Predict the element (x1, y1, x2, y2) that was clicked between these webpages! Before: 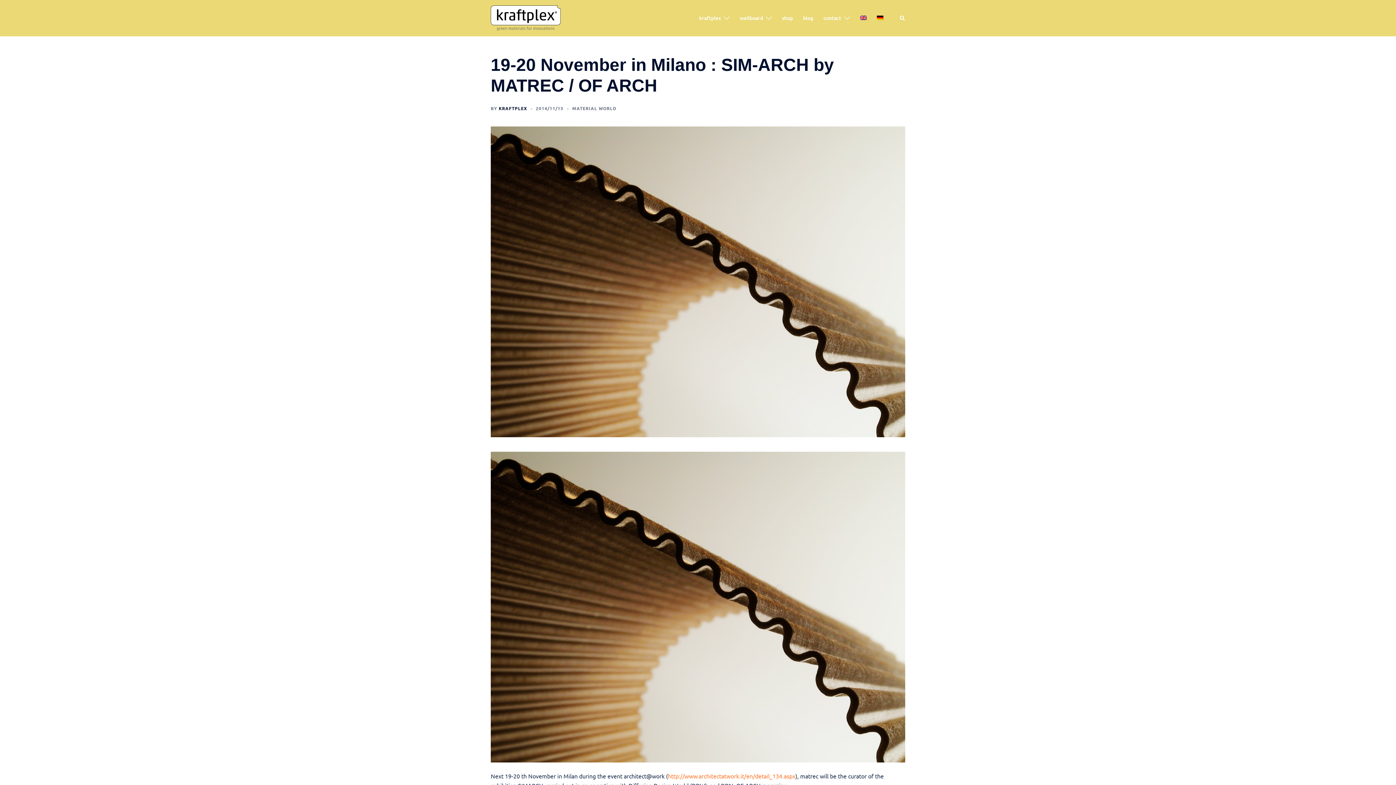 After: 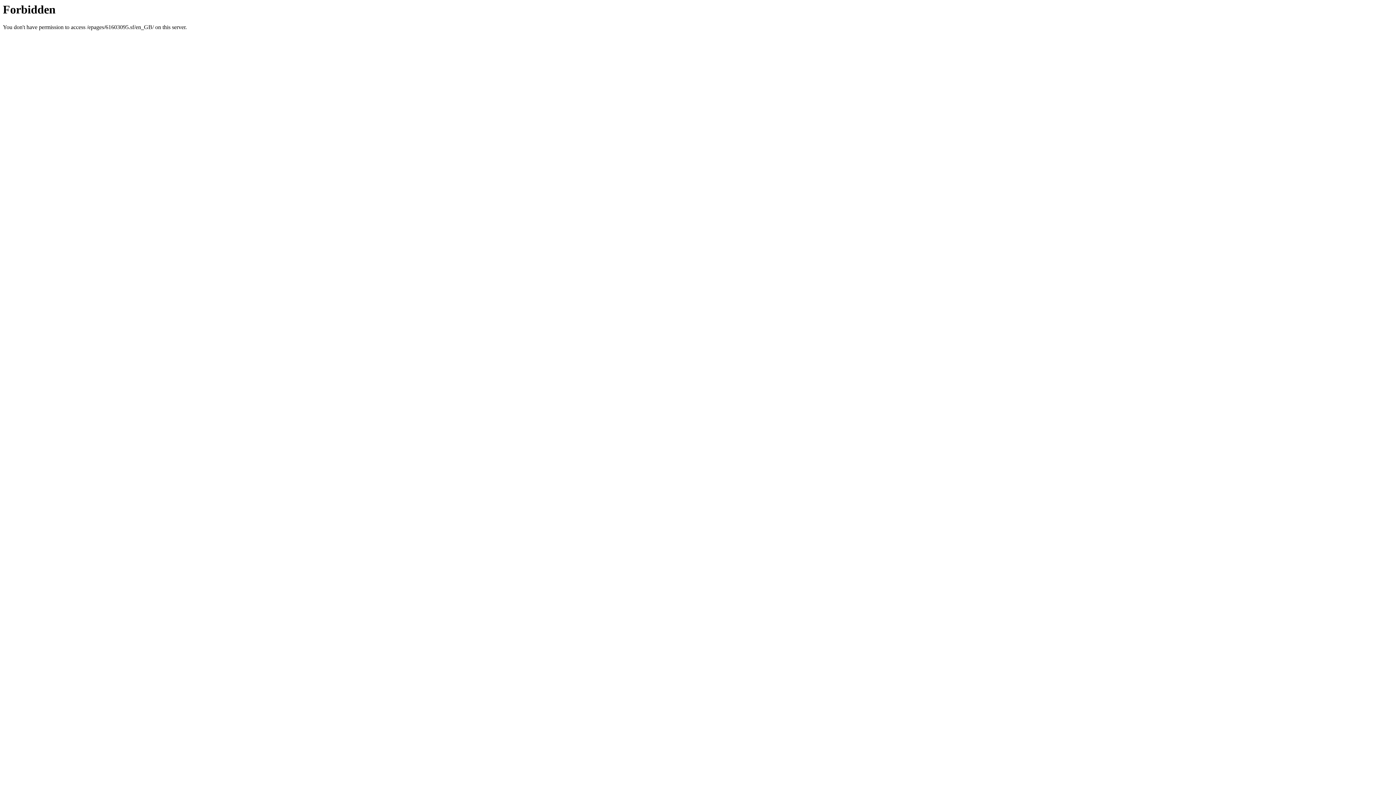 Action: label: shop bbox: (782, 13, 793, 22)